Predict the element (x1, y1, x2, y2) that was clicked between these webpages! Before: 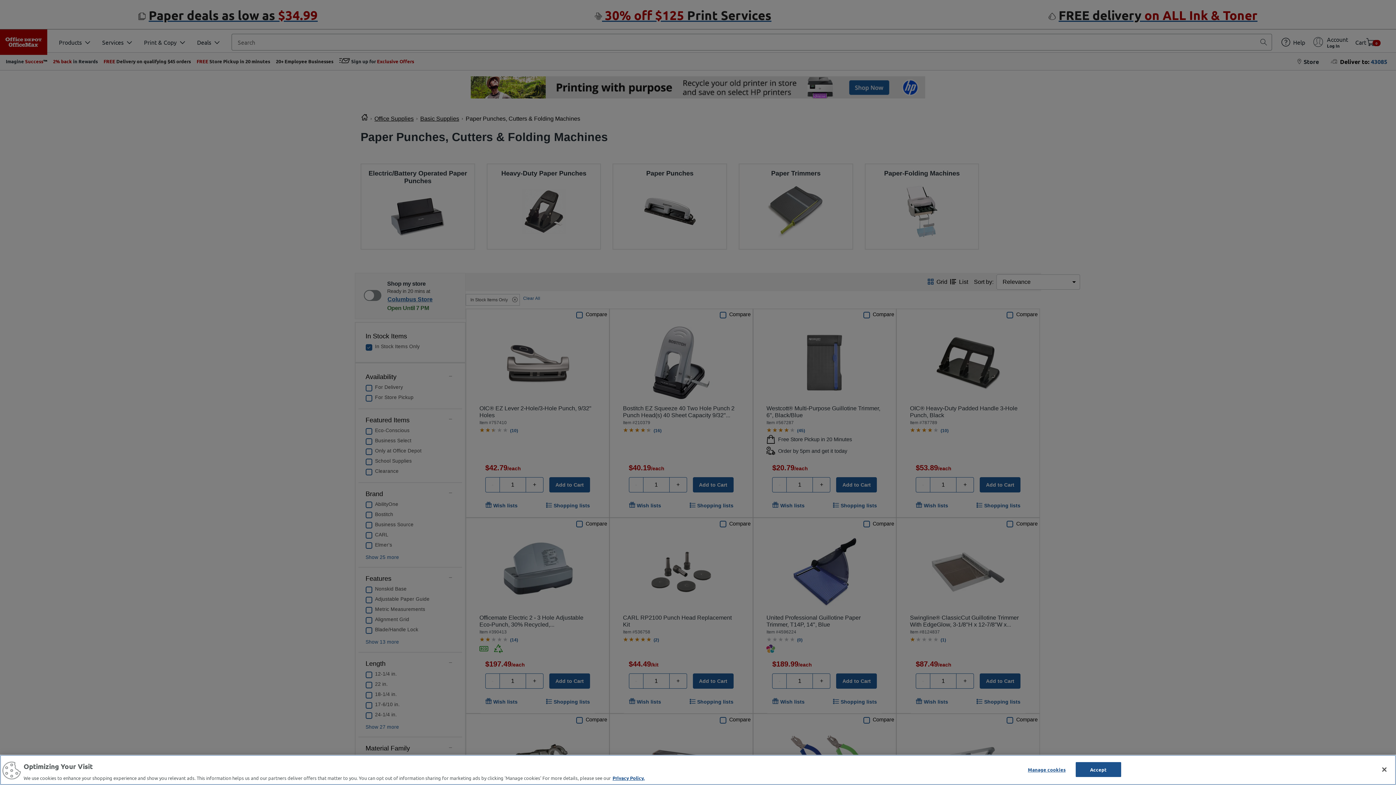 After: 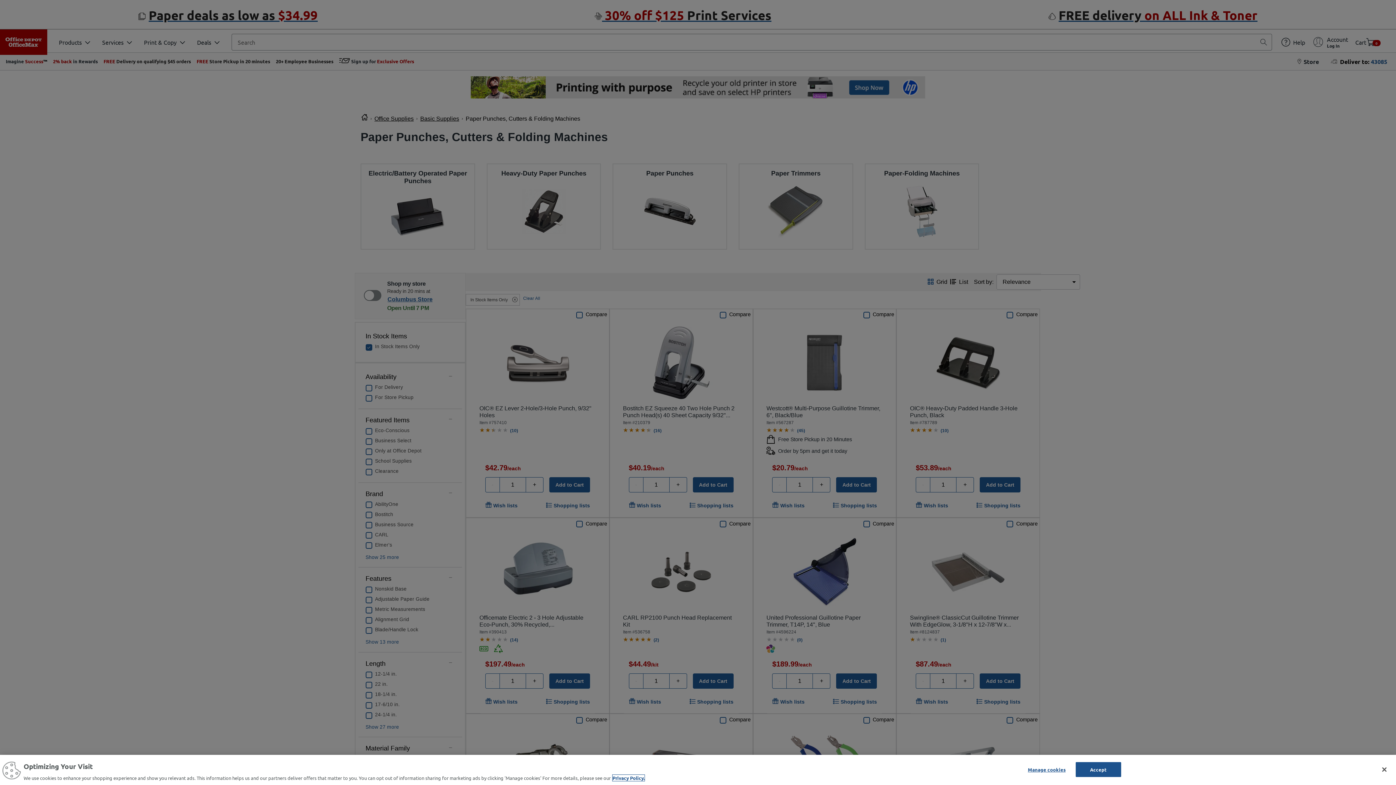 Action: bbox: (612, 775, 644, 781) label: More information about your privacy, opens in a new tab